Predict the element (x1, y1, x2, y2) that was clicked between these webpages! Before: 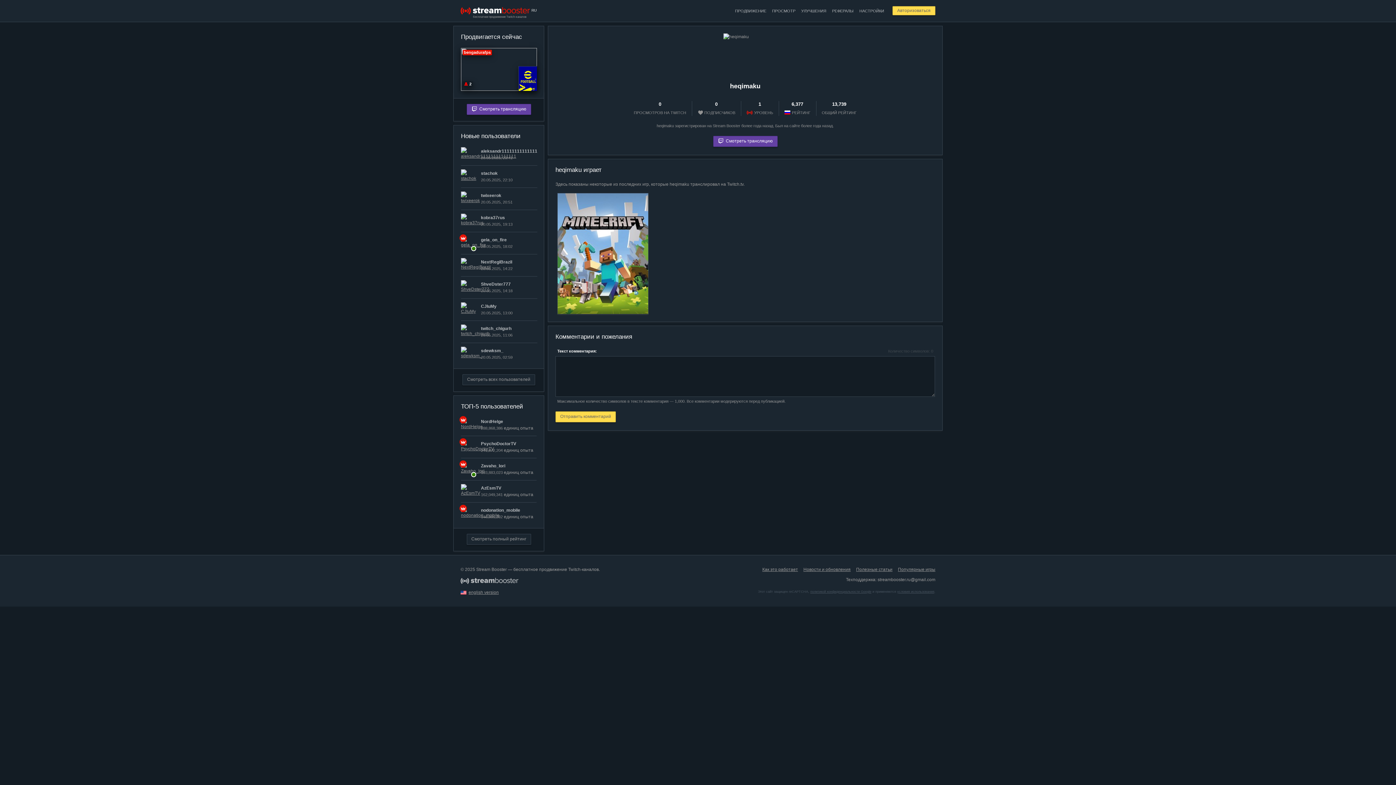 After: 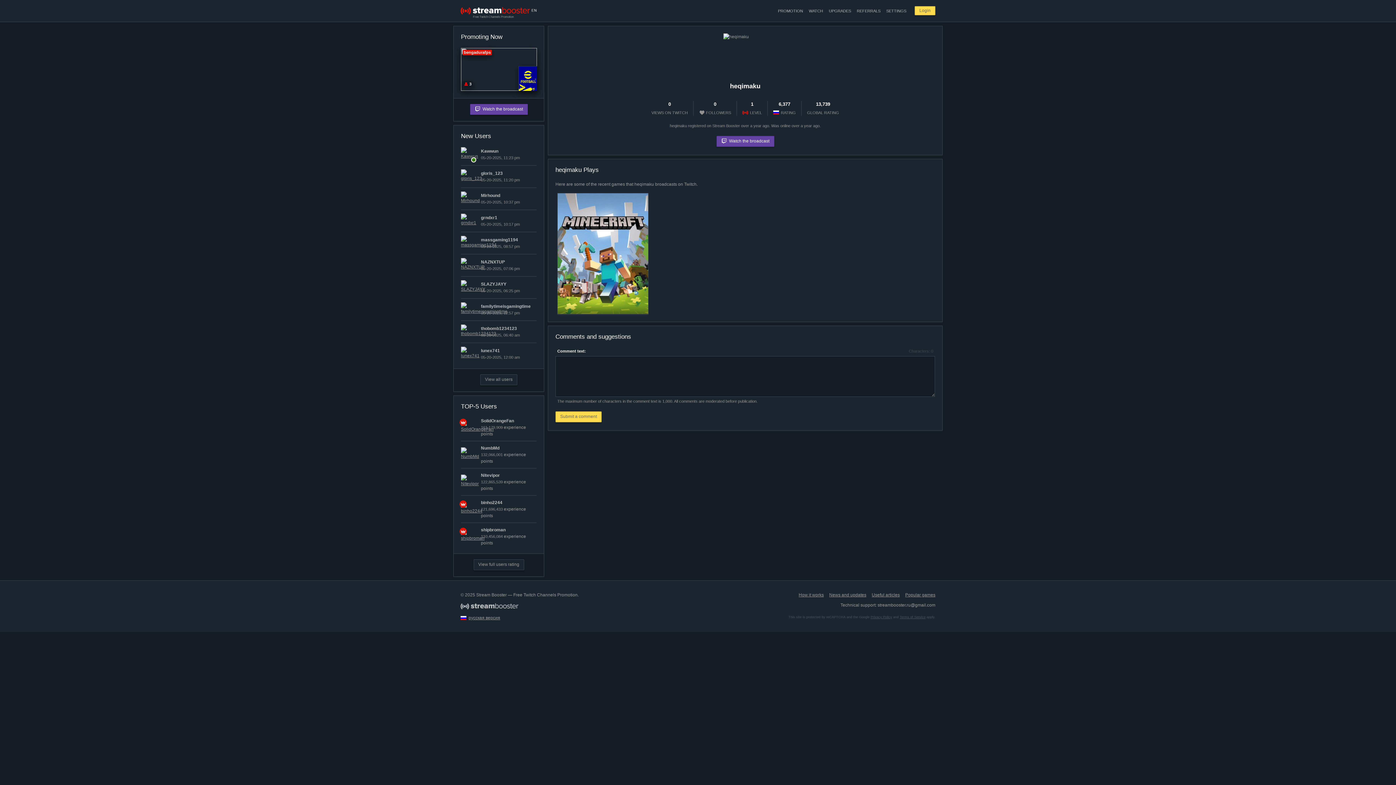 Action: bbox: (460, 590, 468, 595)